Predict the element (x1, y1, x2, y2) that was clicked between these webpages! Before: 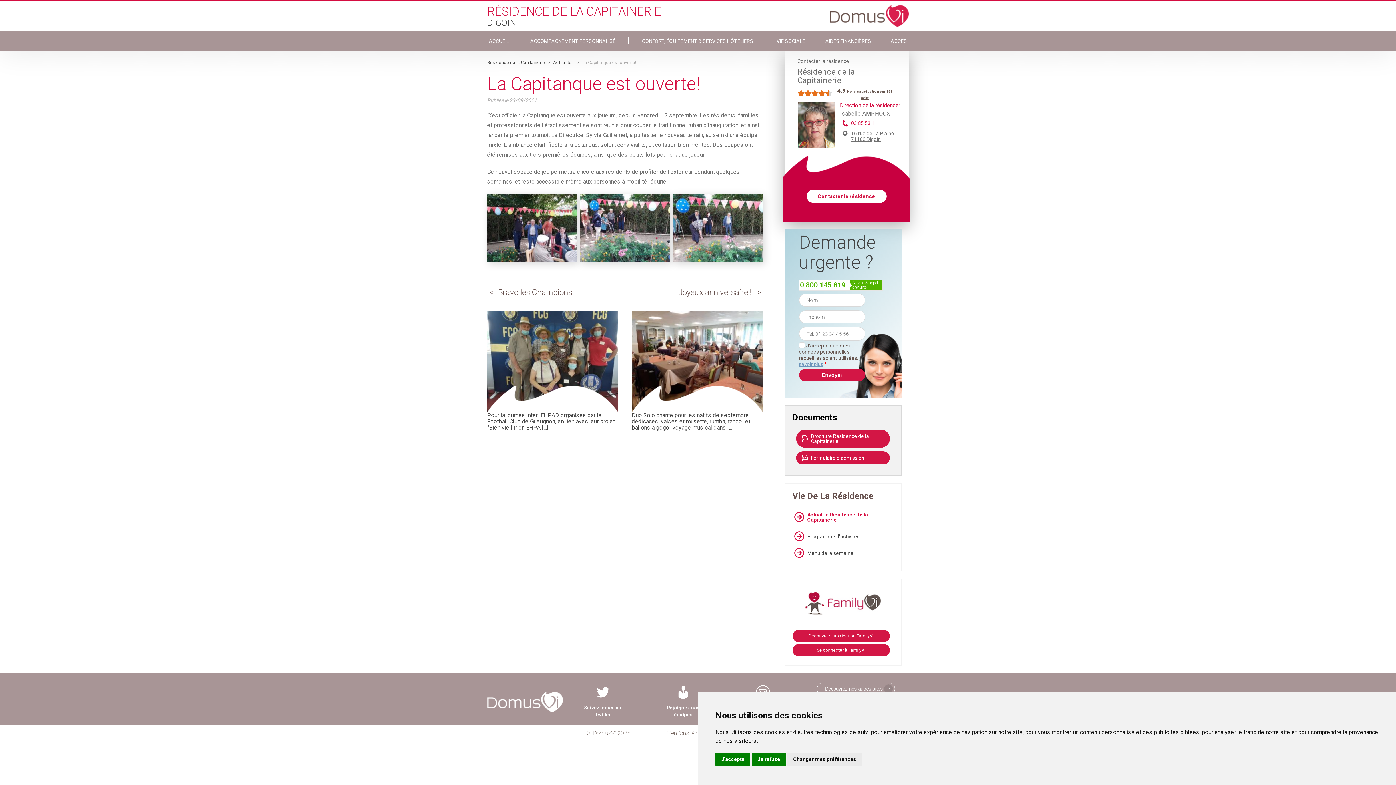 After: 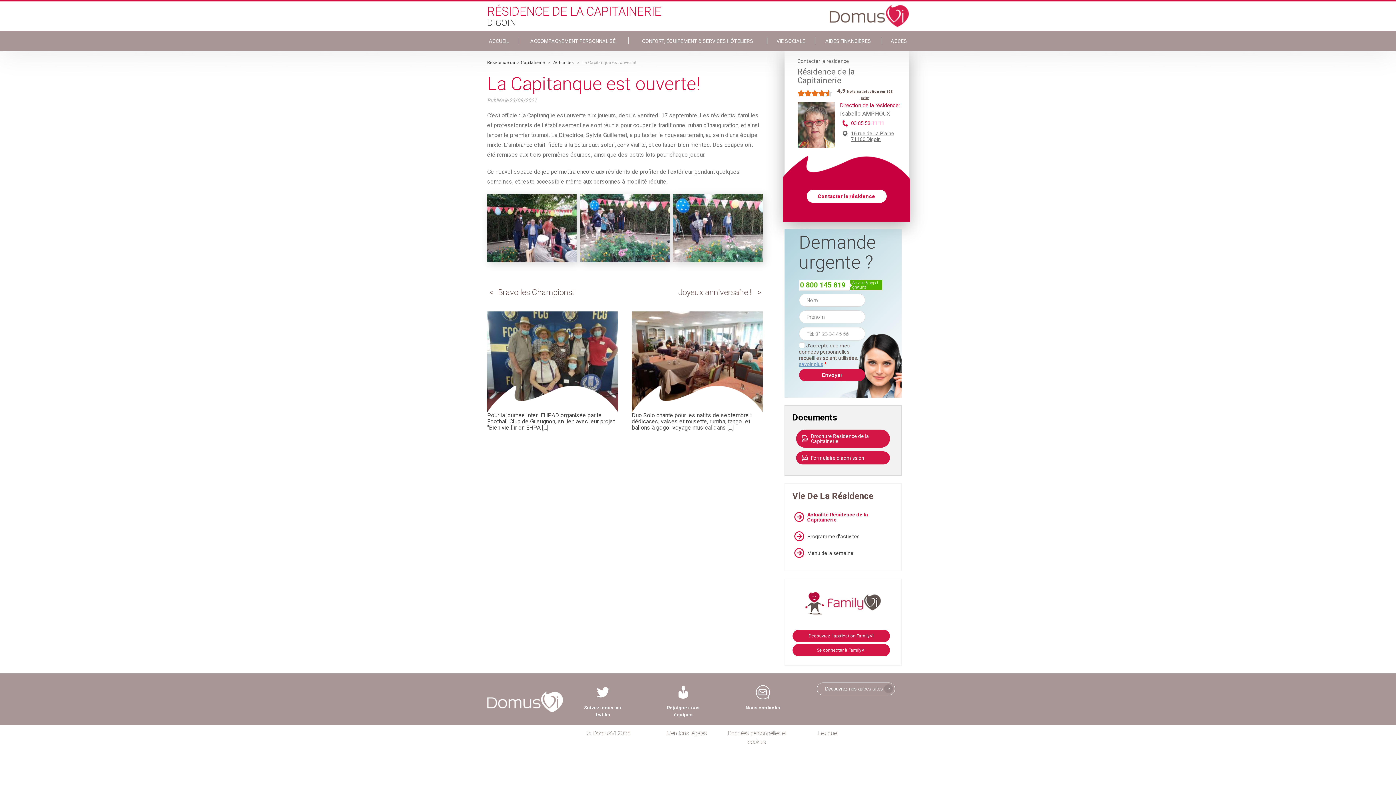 Action: bbox: (715, 753, 750, 766) label: J'accepte